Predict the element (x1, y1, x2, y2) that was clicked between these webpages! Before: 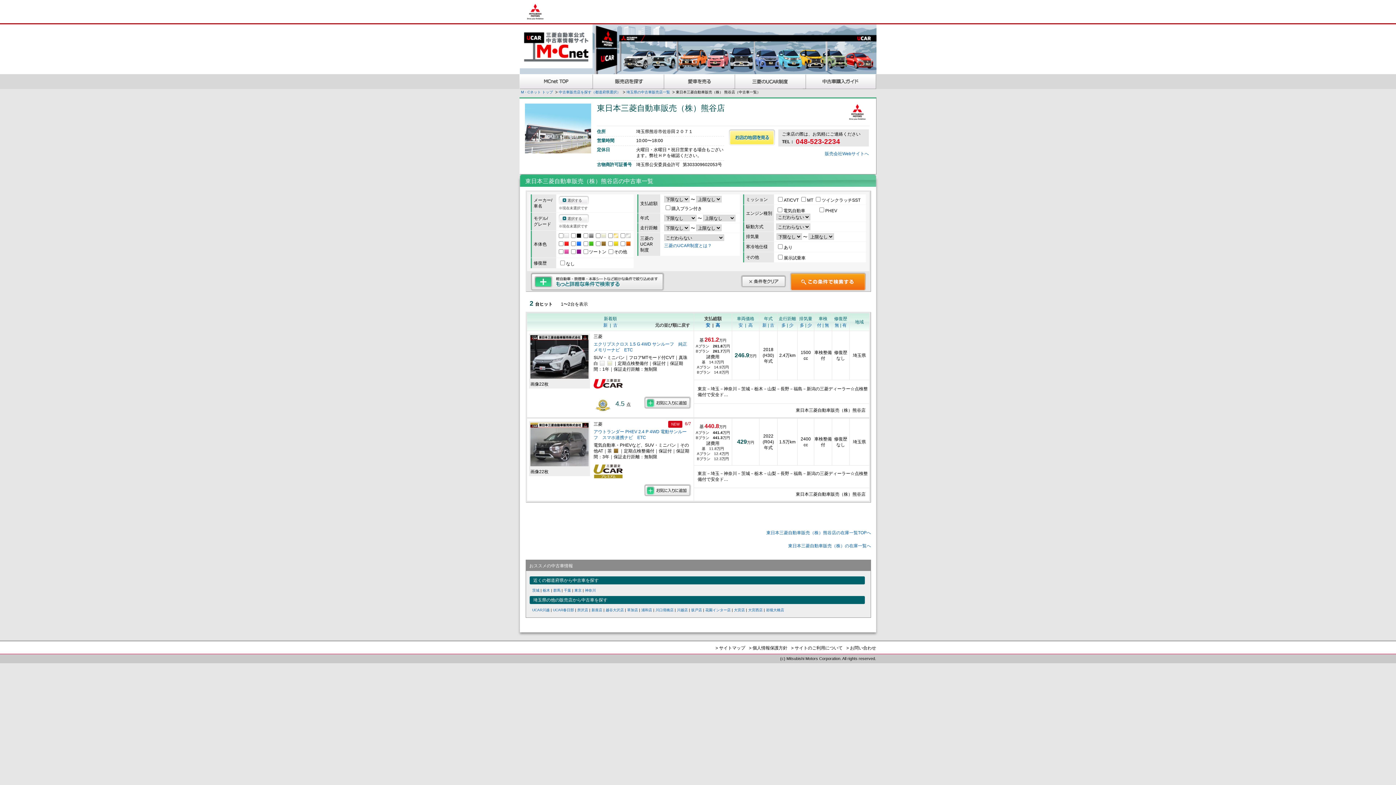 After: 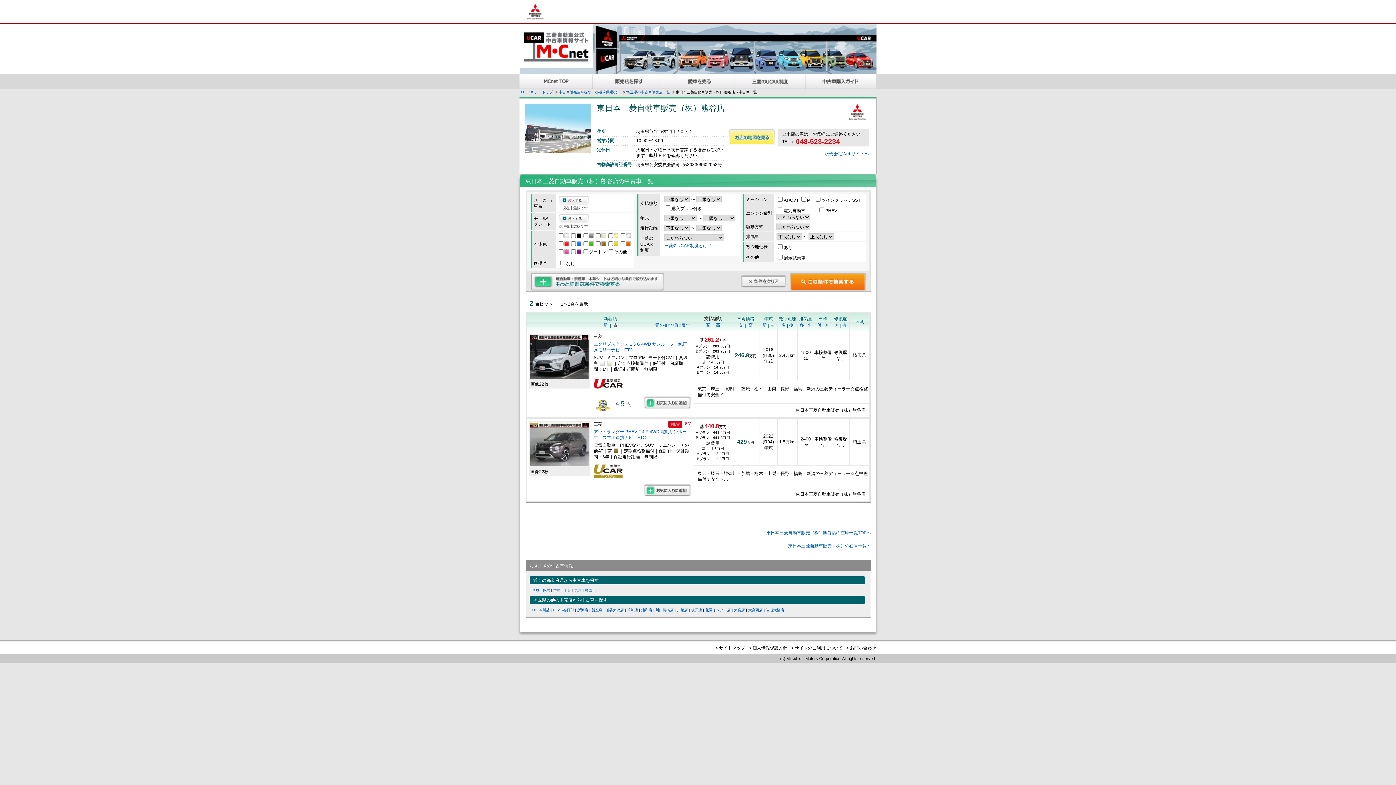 Action: bbox: (613, 322, 617, 327) label: 古